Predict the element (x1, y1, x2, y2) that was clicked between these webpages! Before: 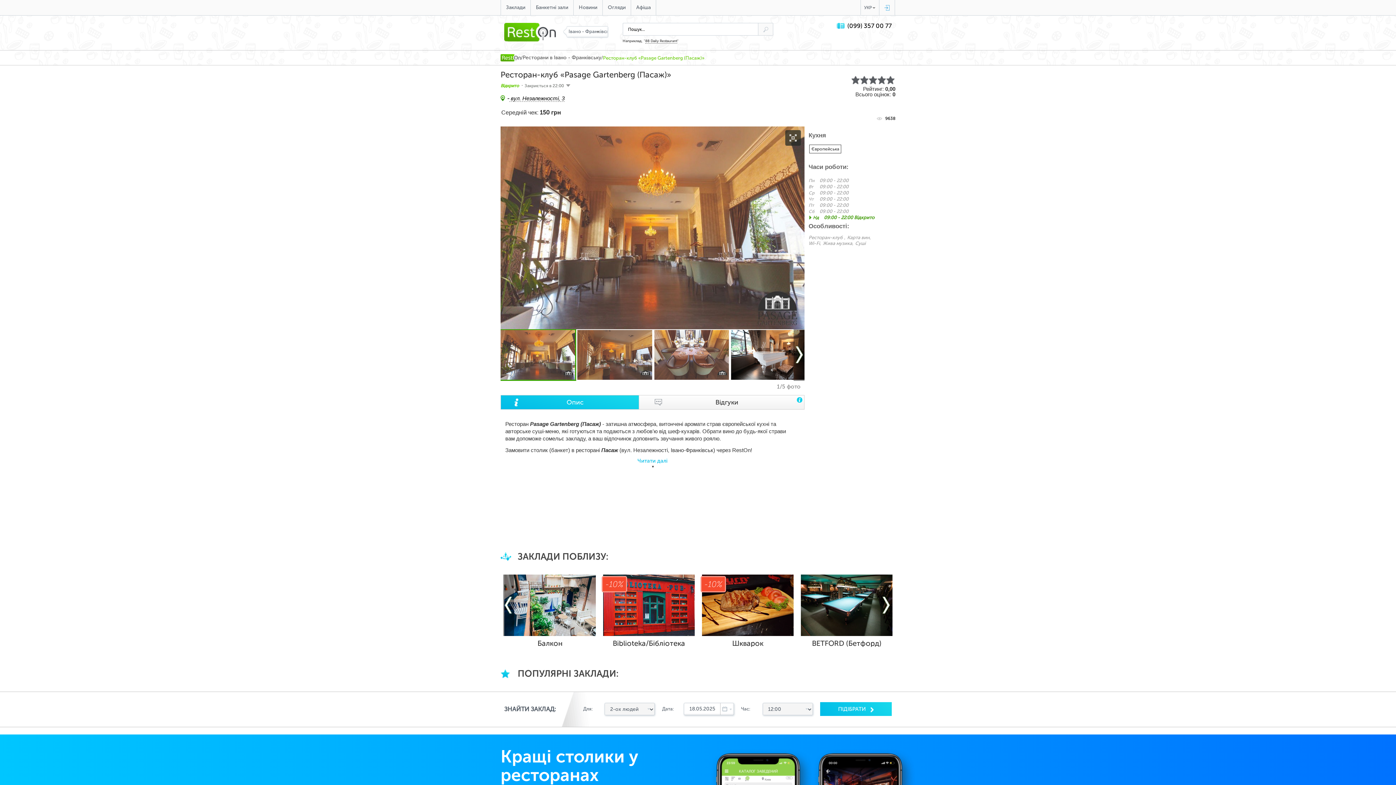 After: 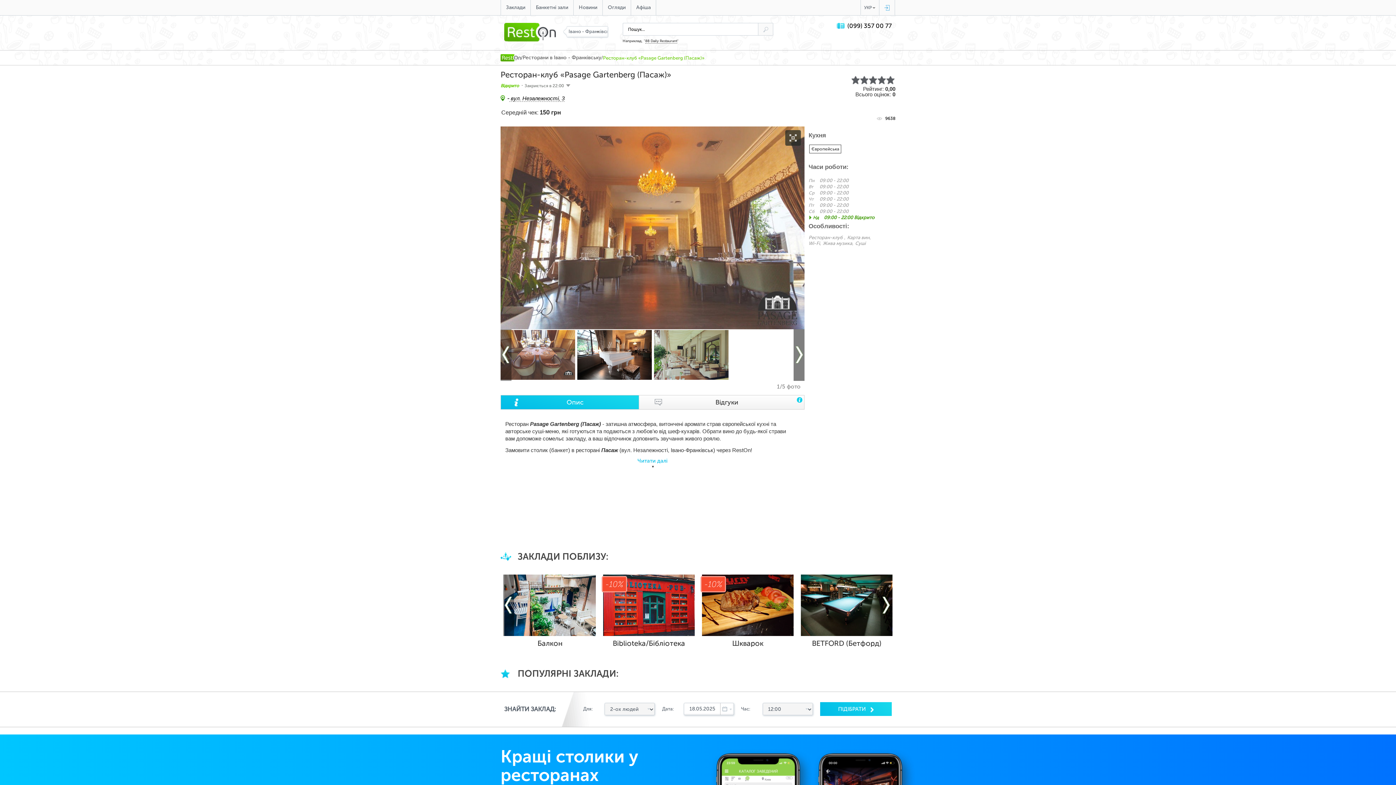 Action: bbox: (793, 329, 804, 381)